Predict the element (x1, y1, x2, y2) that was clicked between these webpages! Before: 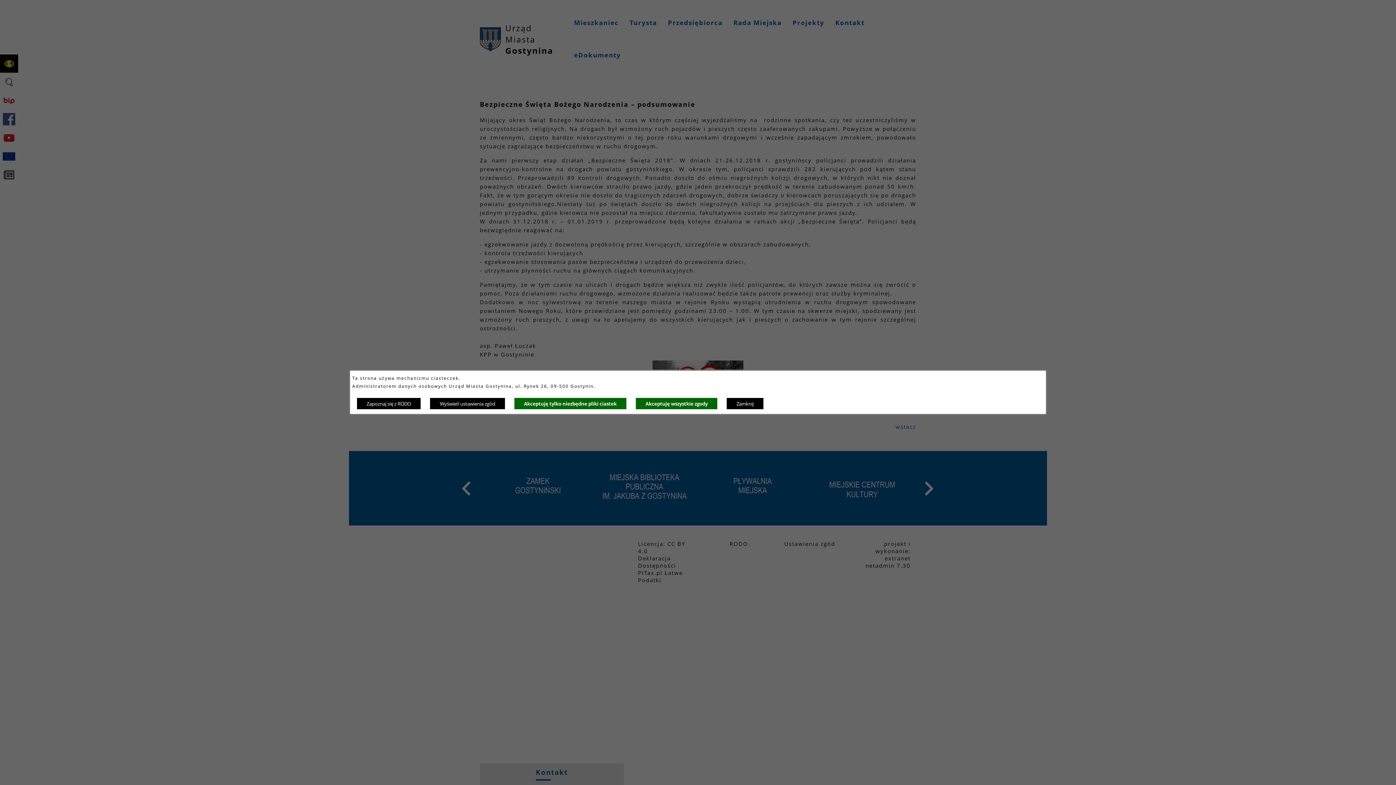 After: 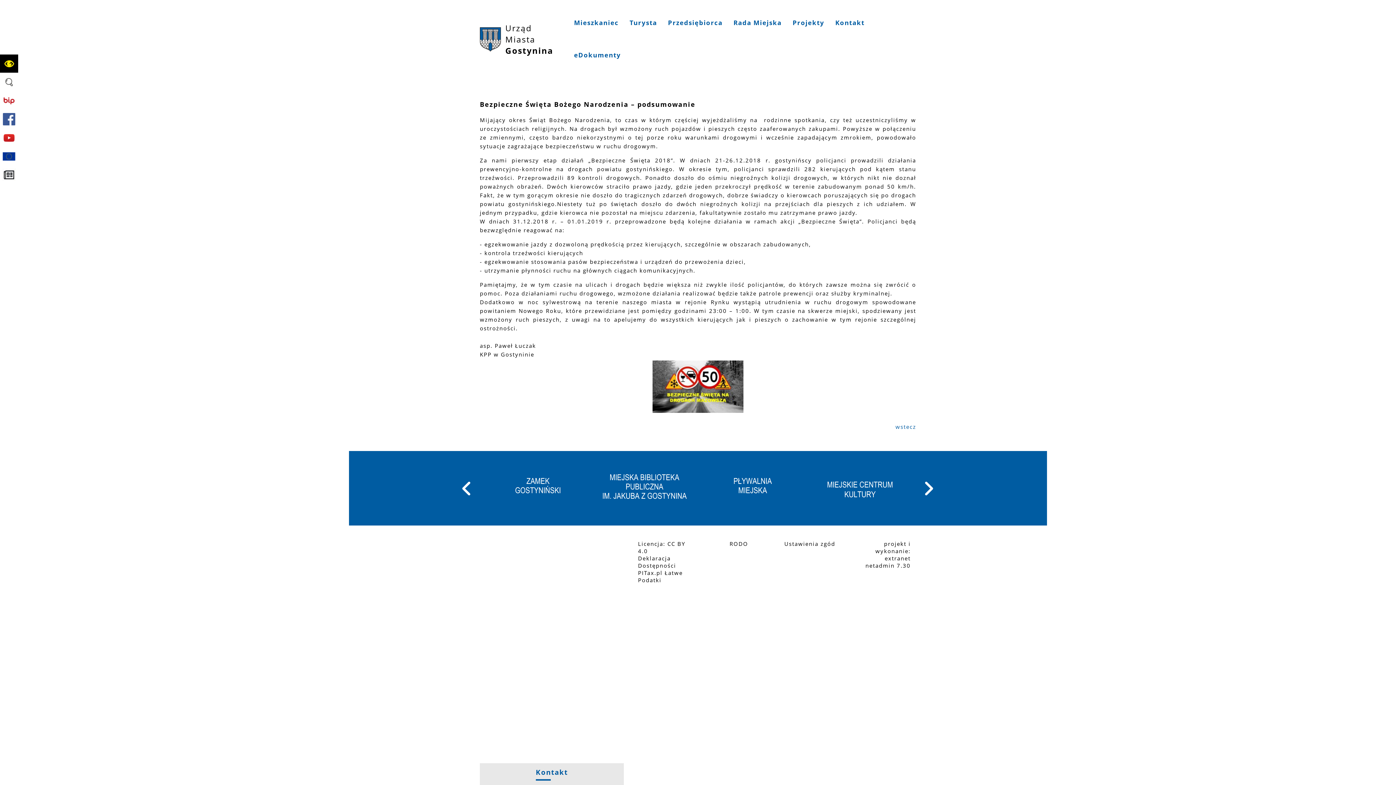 Action: bbox: (635, 397, 717, 409) label: Akceptuję wszystkie zgody